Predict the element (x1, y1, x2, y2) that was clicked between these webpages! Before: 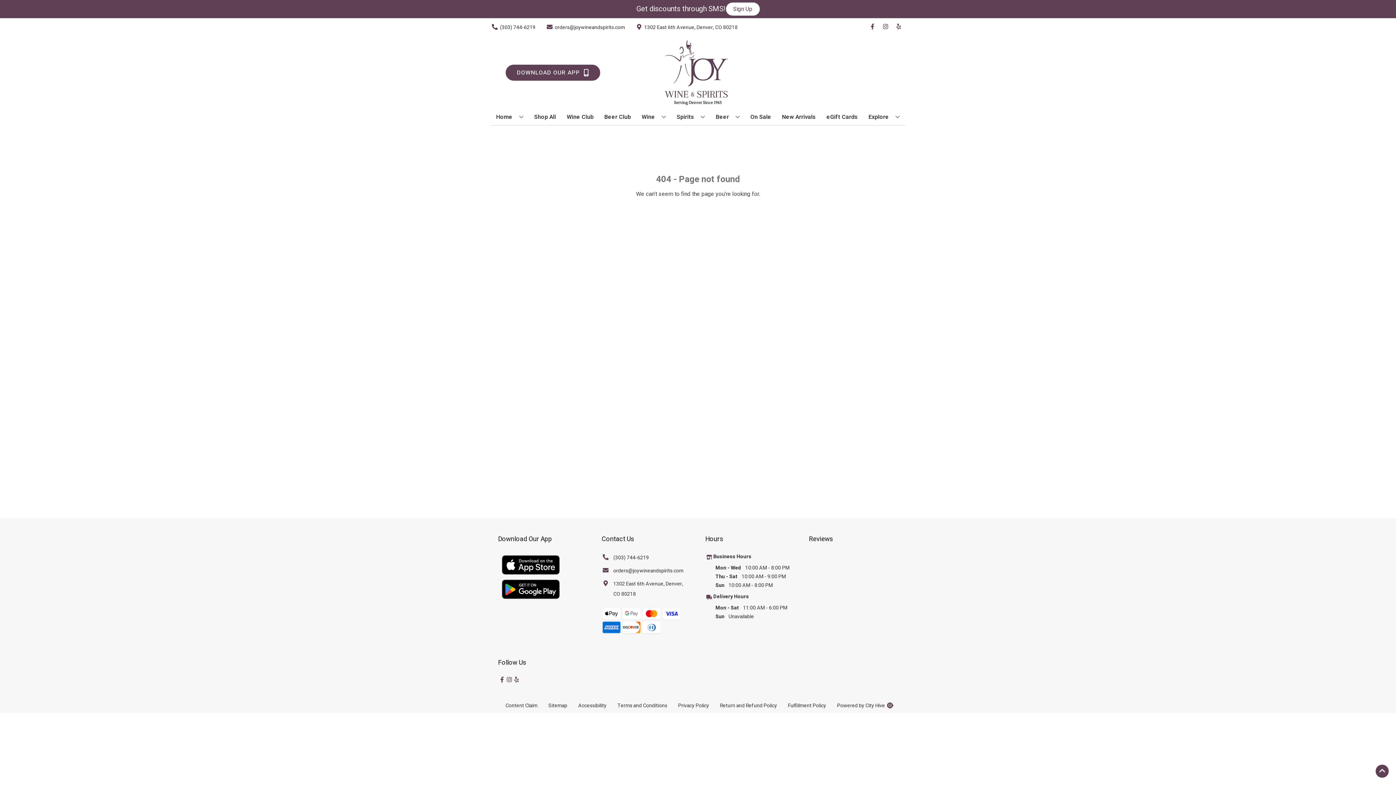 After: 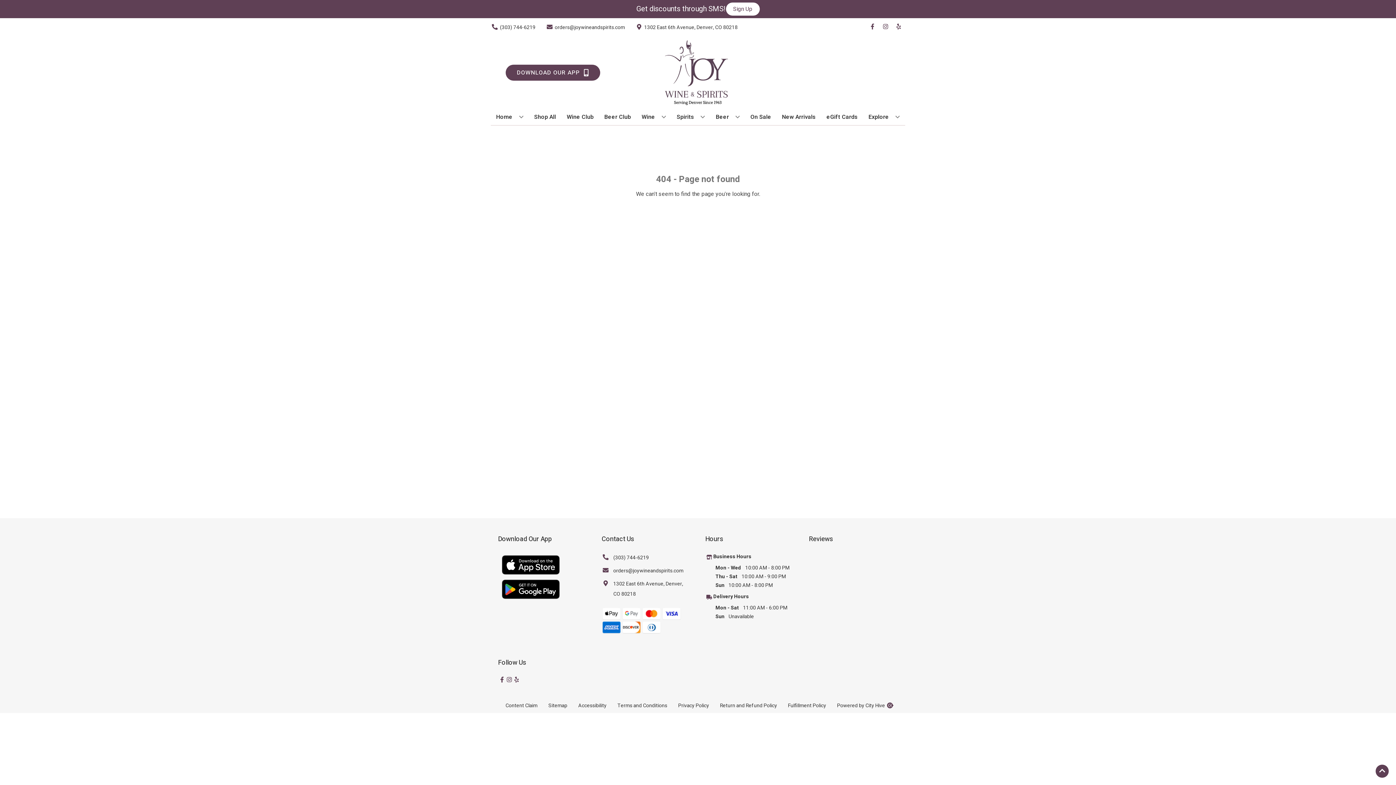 Action: label: orders@joywineandspirits.com bbox: (601, 566, 683, 576)